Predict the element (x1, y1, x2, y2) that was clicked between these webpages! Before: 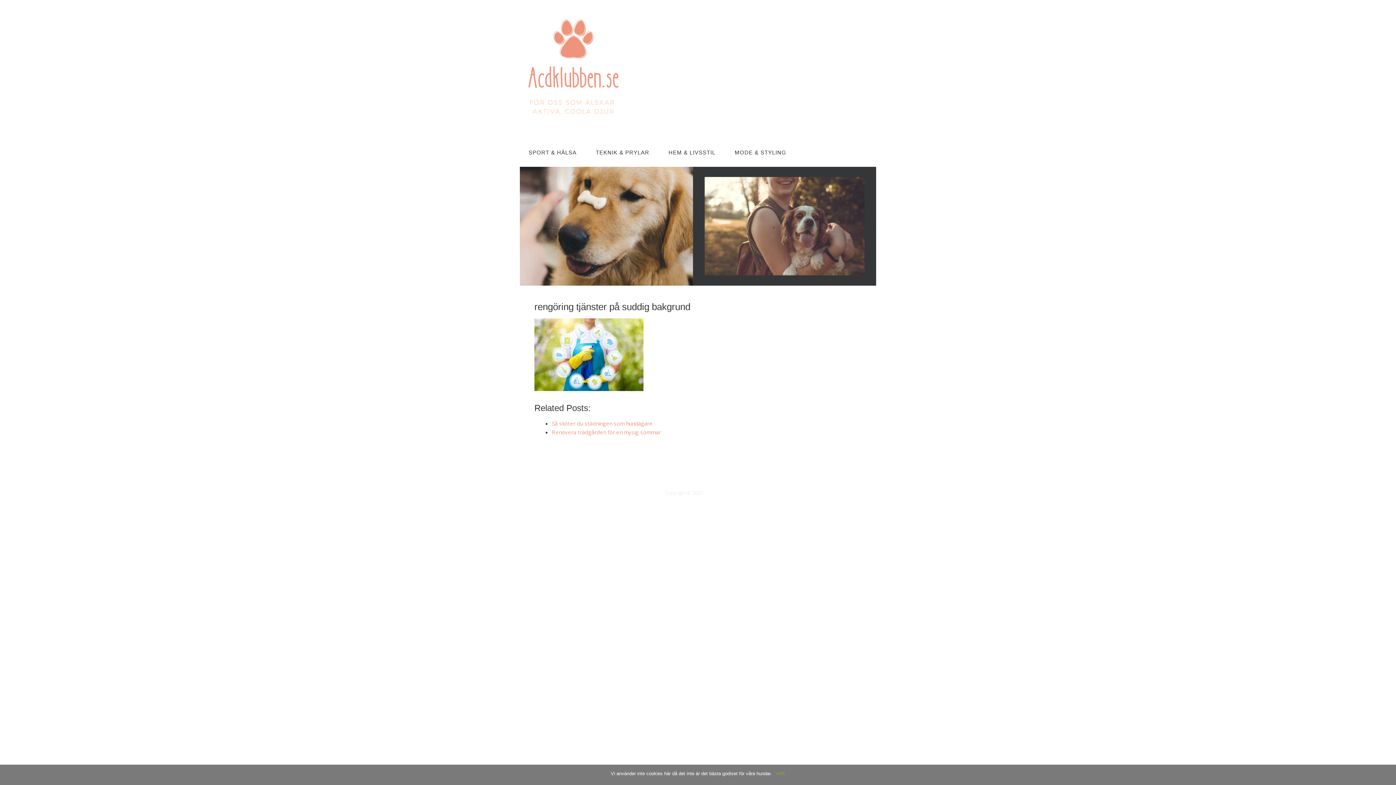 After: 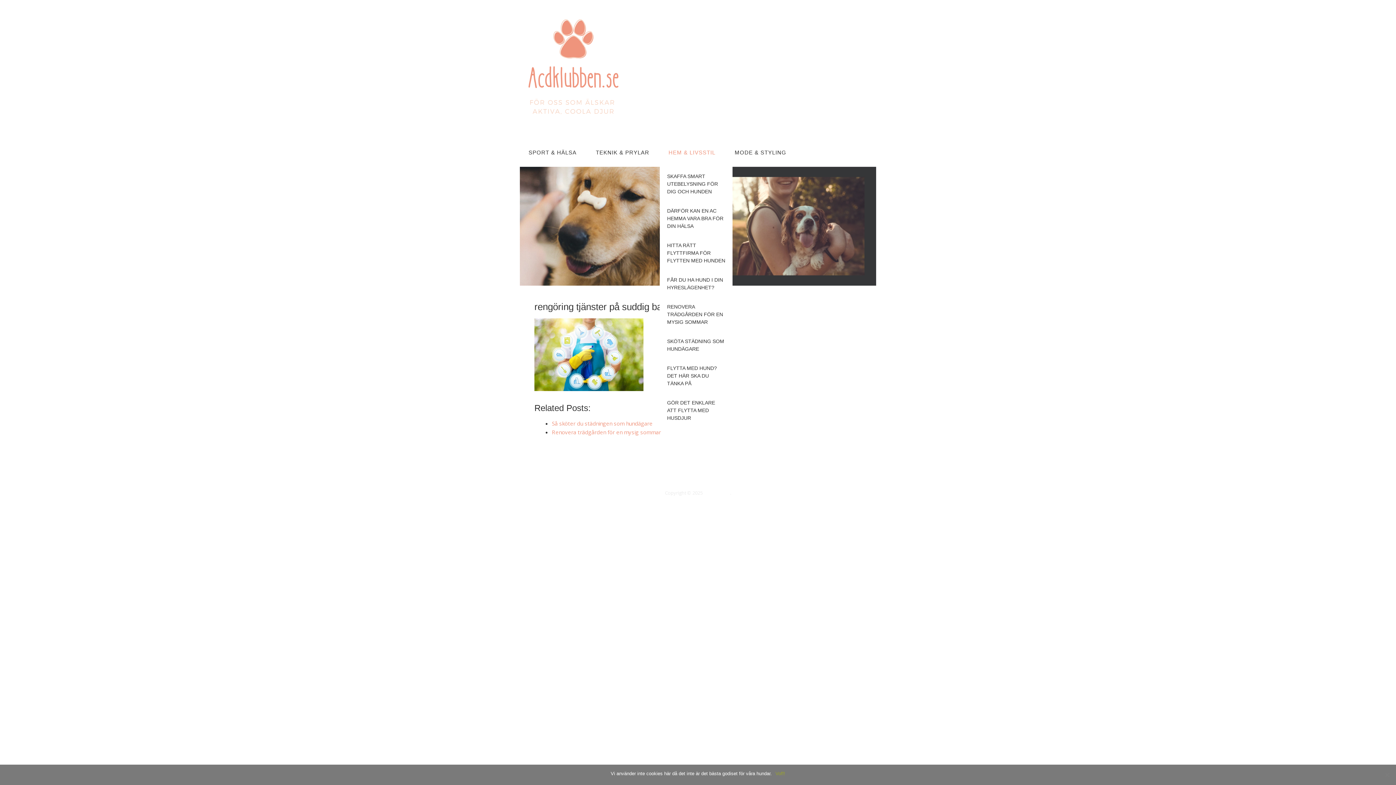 Action: label: HEM & LIVSSTIL bbox: (660, 138, 724, 166)